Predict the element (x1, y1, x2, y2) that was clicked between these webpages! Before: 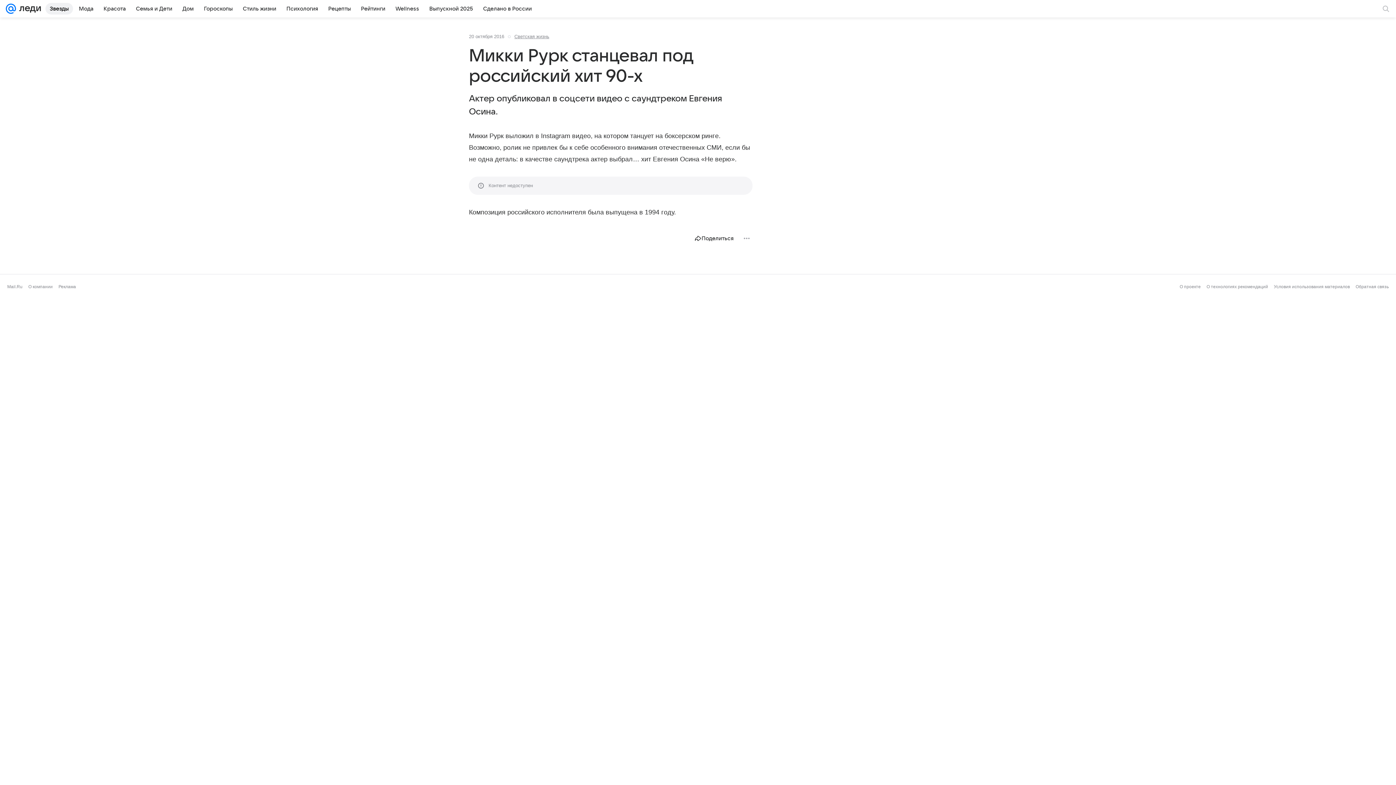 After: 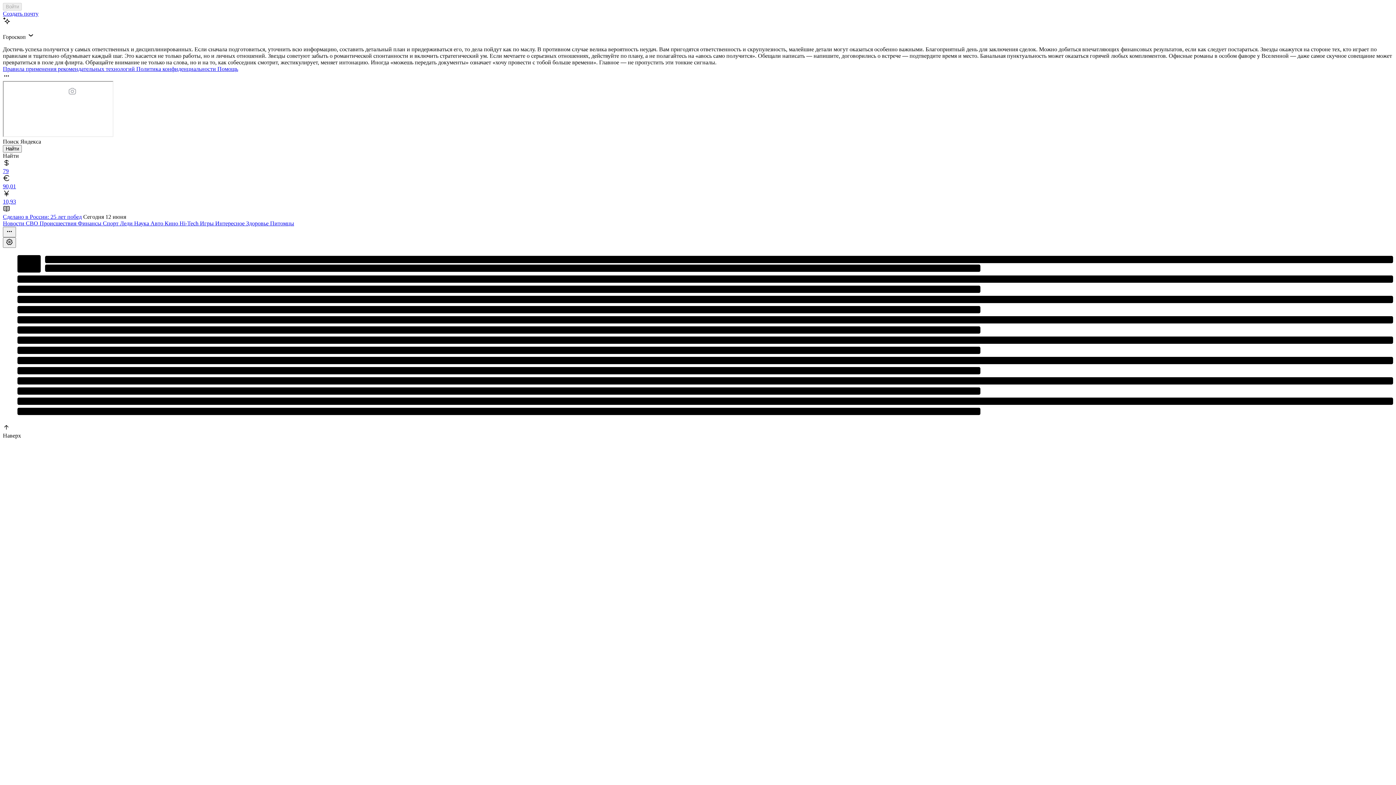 Action: bbox: (5, 0, 16, 17)